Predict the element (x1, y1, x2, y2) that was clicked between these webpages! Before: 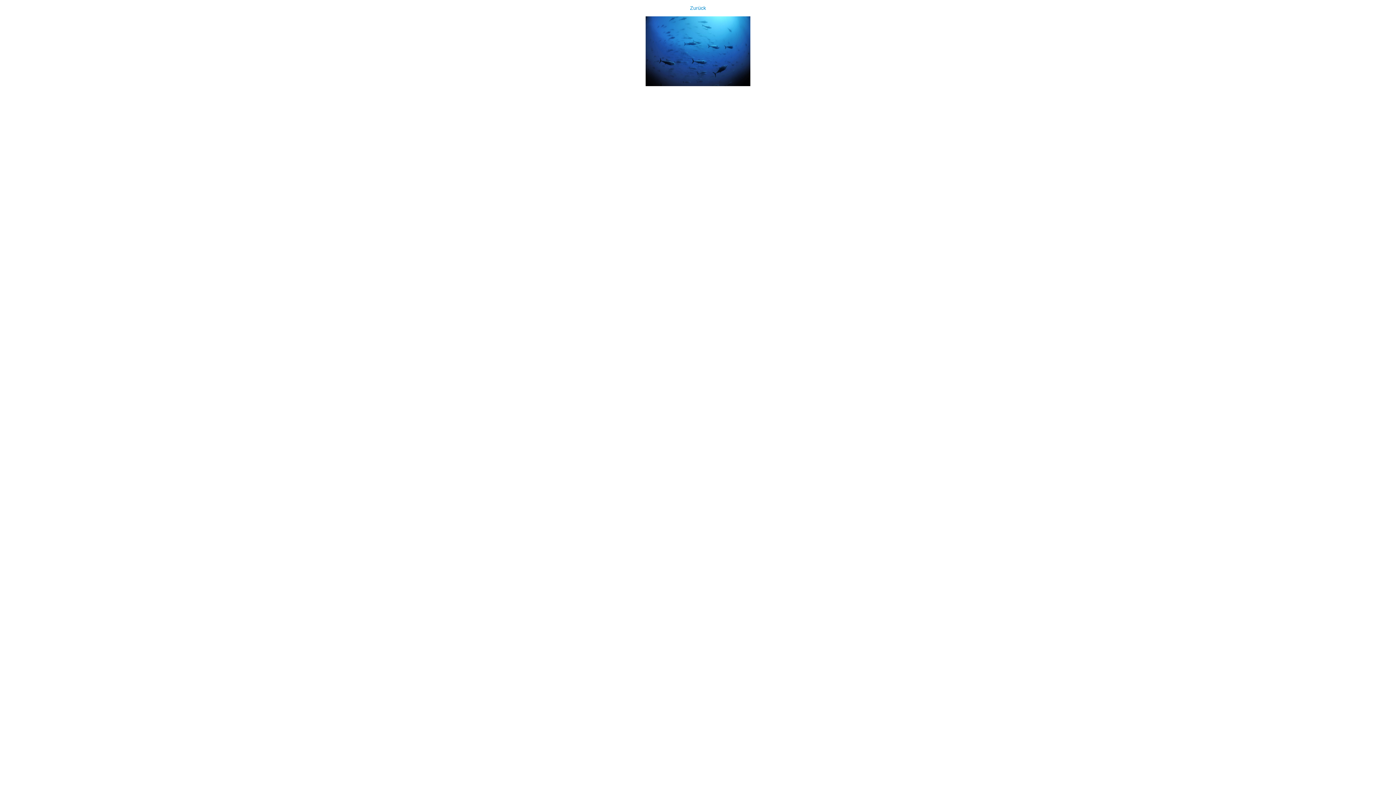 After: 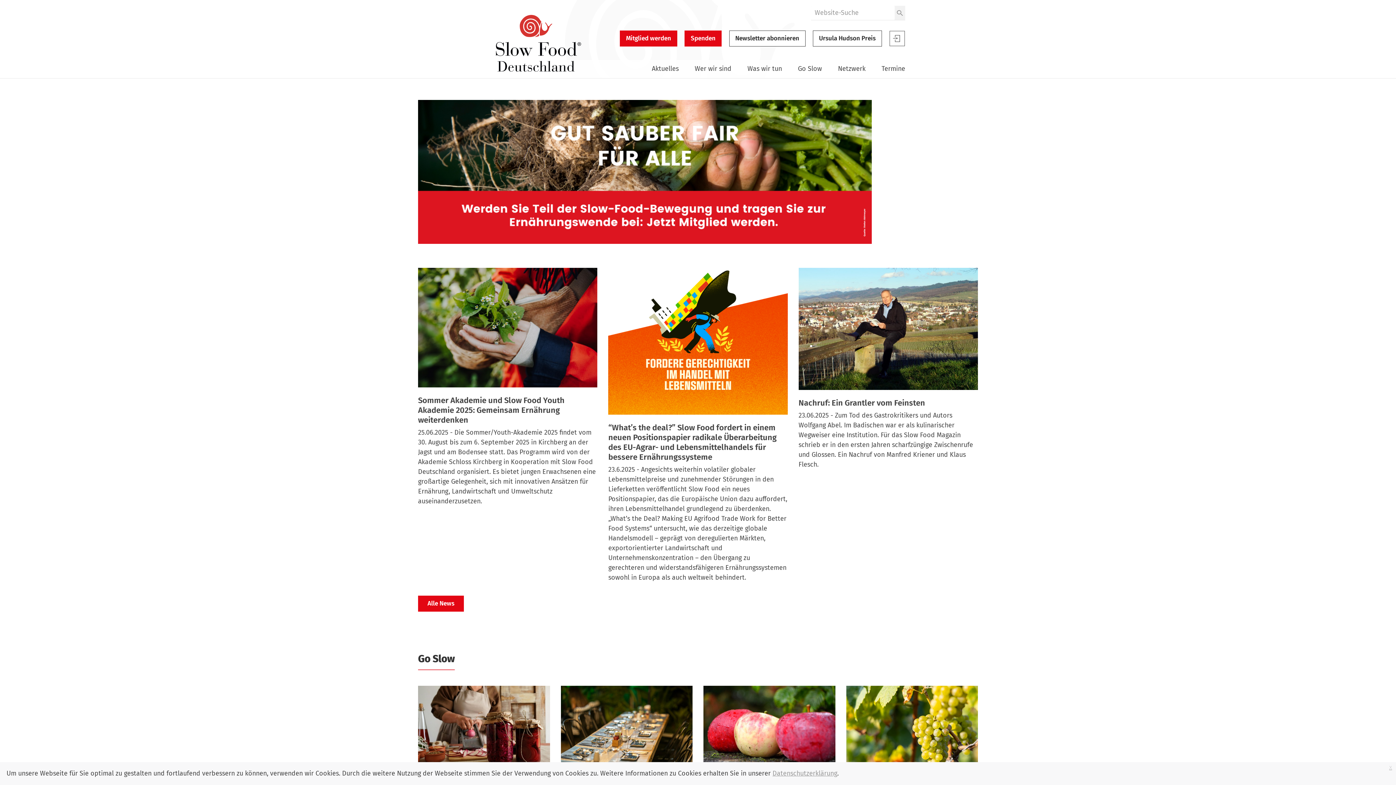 Action: bbox: (0, 0, 1396, 86) label: Zurück